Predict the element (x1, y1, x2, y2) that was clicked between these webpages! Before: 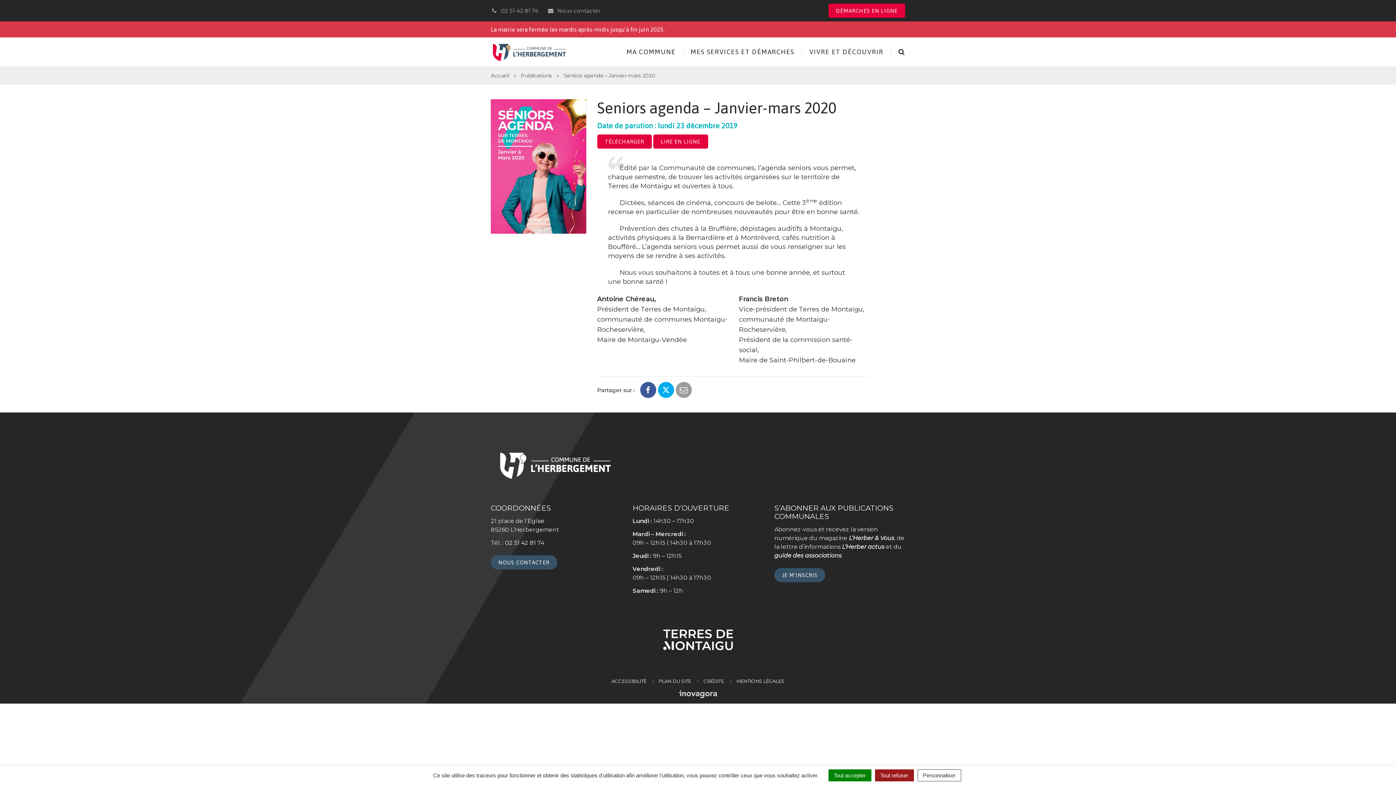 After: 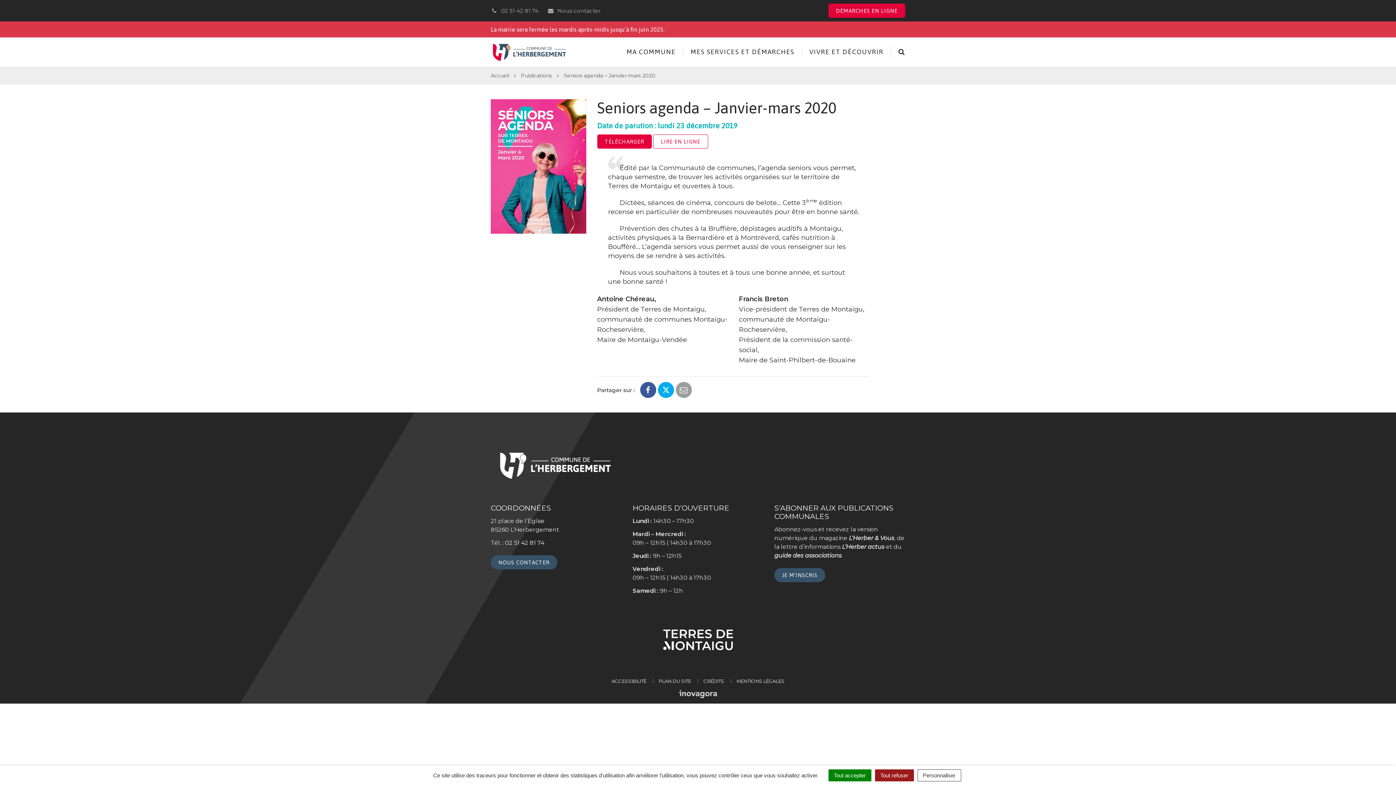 Action: label: LIRE EN LIGNE bbox: (653, 134, 708, 148)